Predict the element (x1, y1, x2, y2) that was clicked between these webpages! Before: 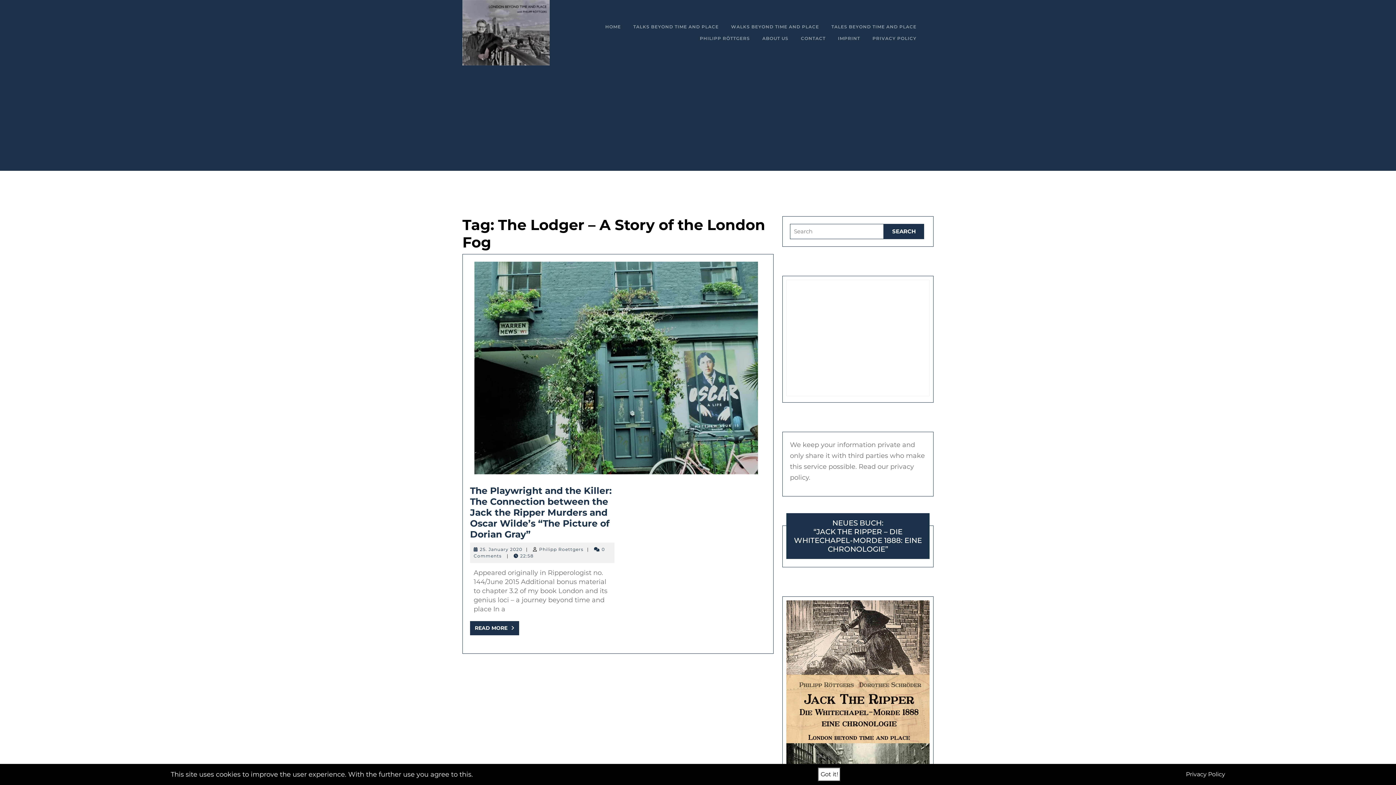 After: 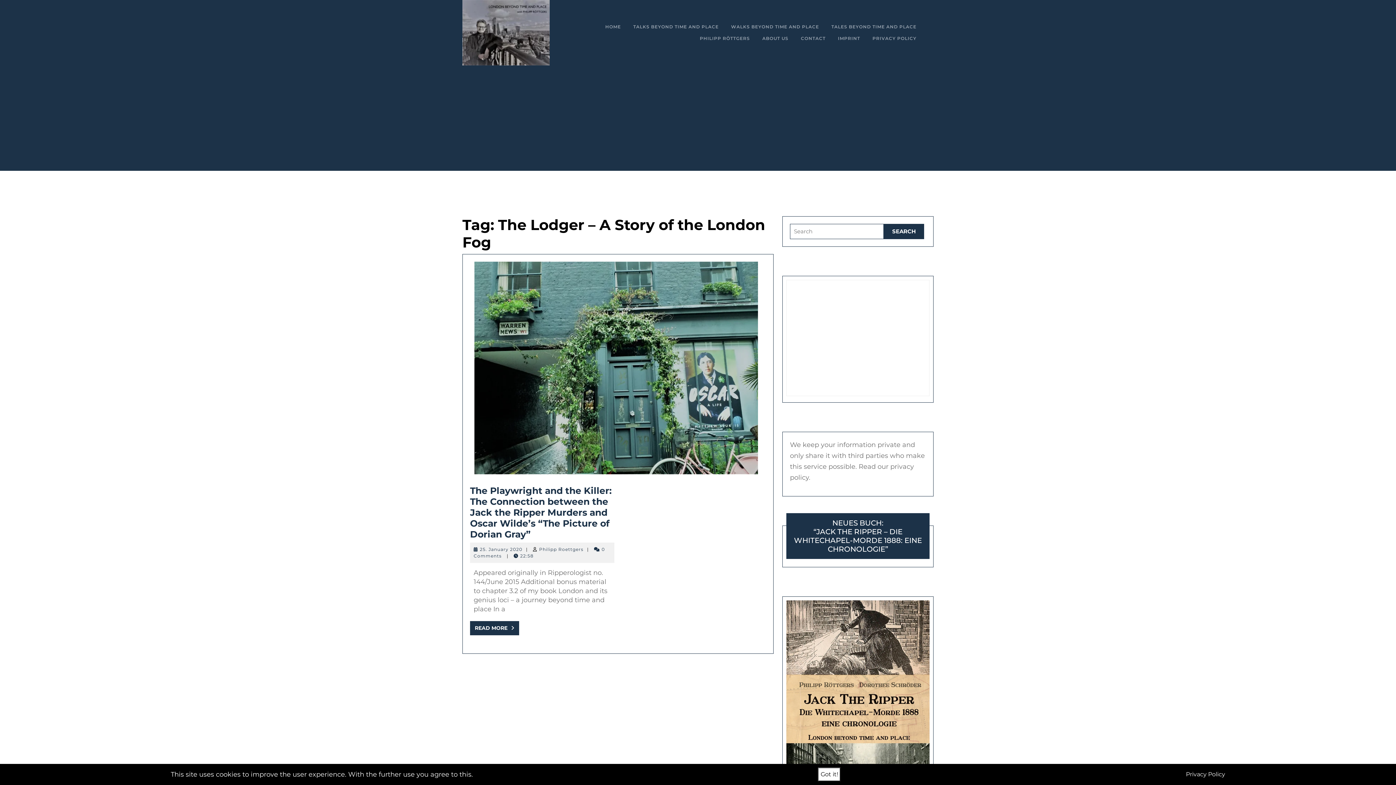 Action: label: Privacy Policy bbox: (1186, 770, 1225, 779)